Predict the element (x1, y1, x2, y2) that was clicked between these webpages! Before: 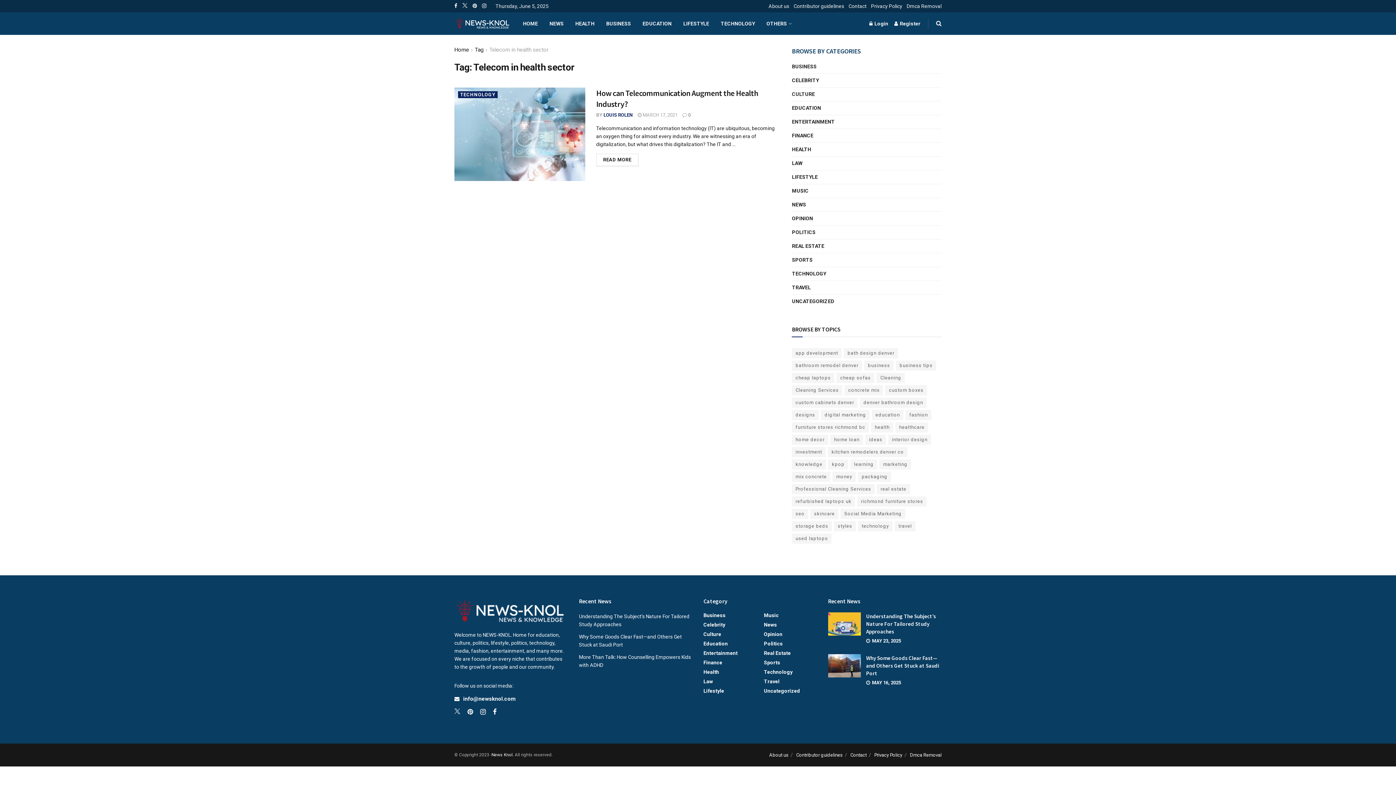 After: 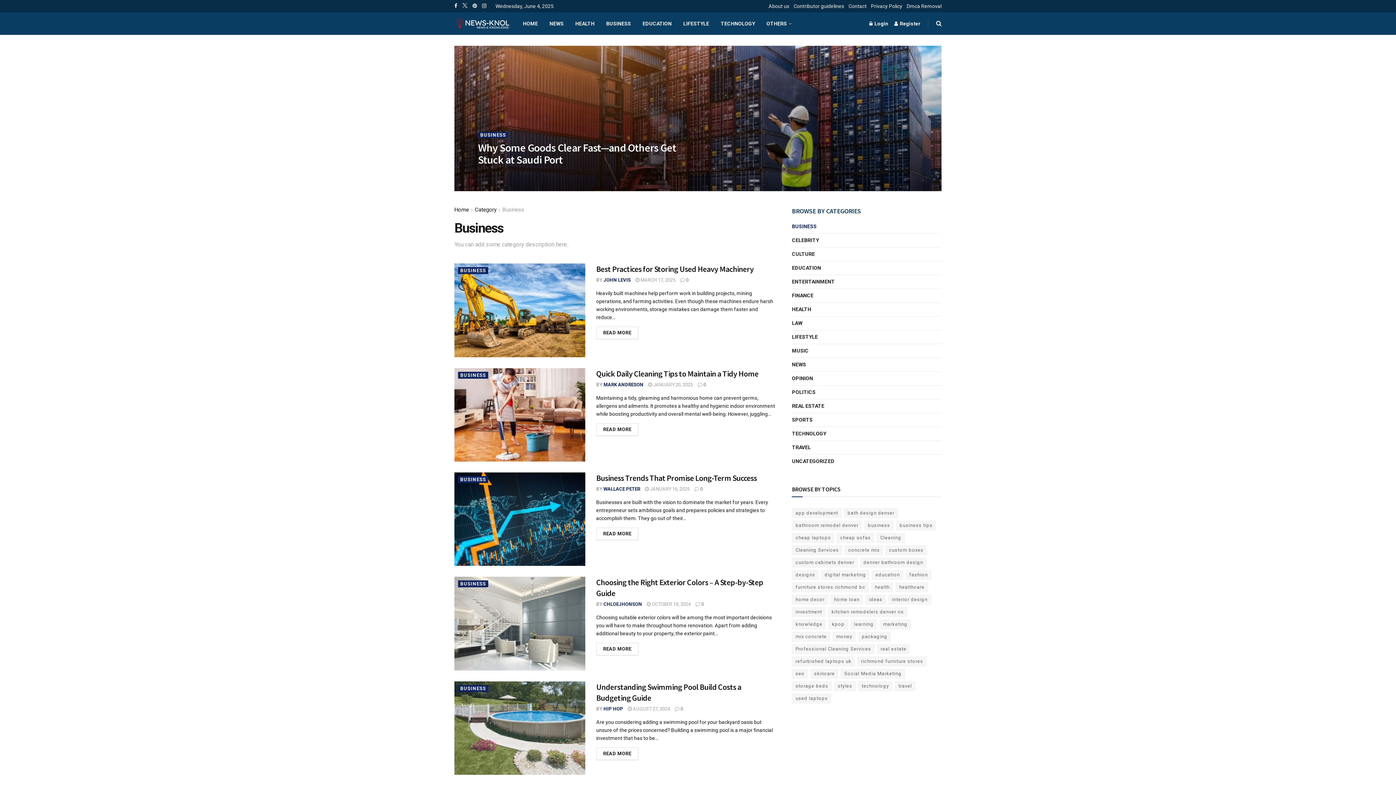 Action: bbox: (792, 62, 816, 71) label: BUSINESS